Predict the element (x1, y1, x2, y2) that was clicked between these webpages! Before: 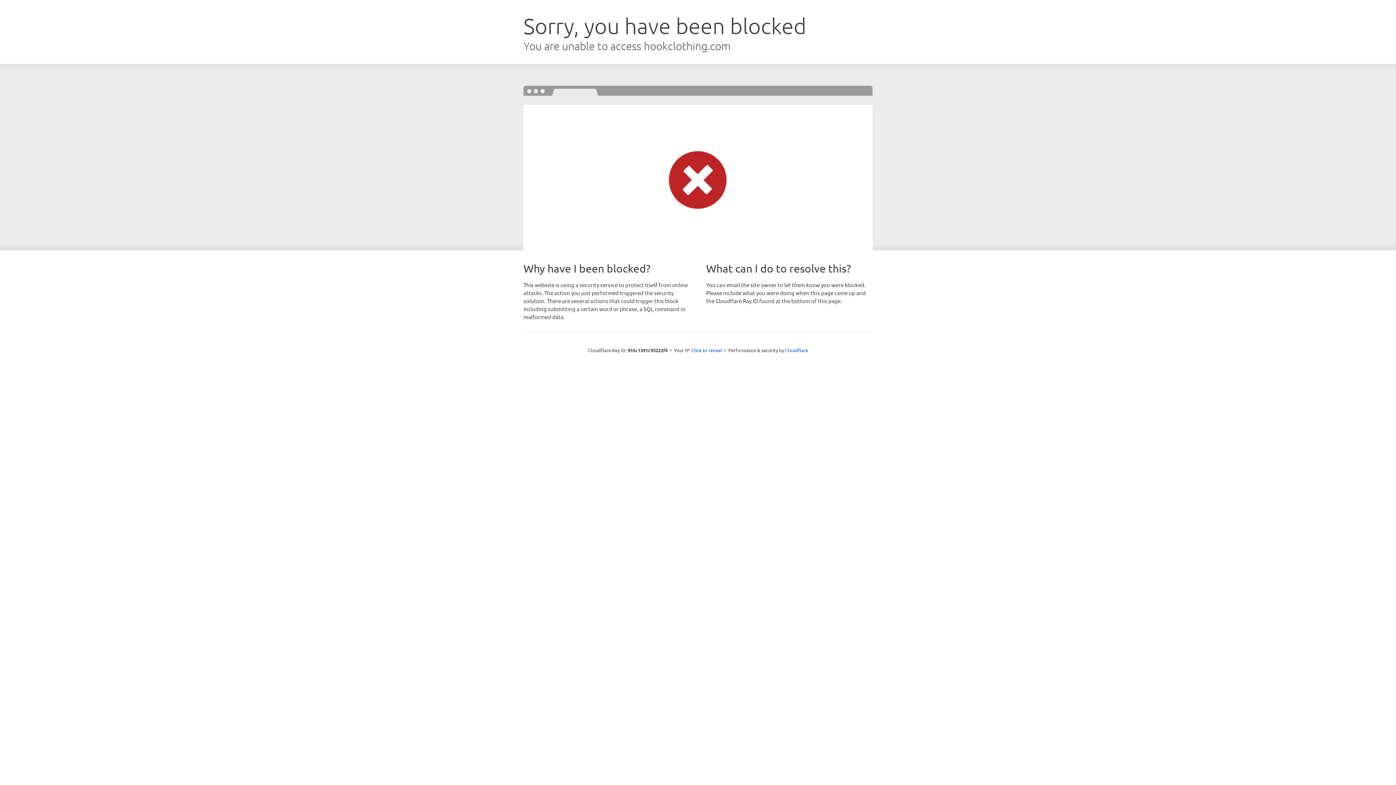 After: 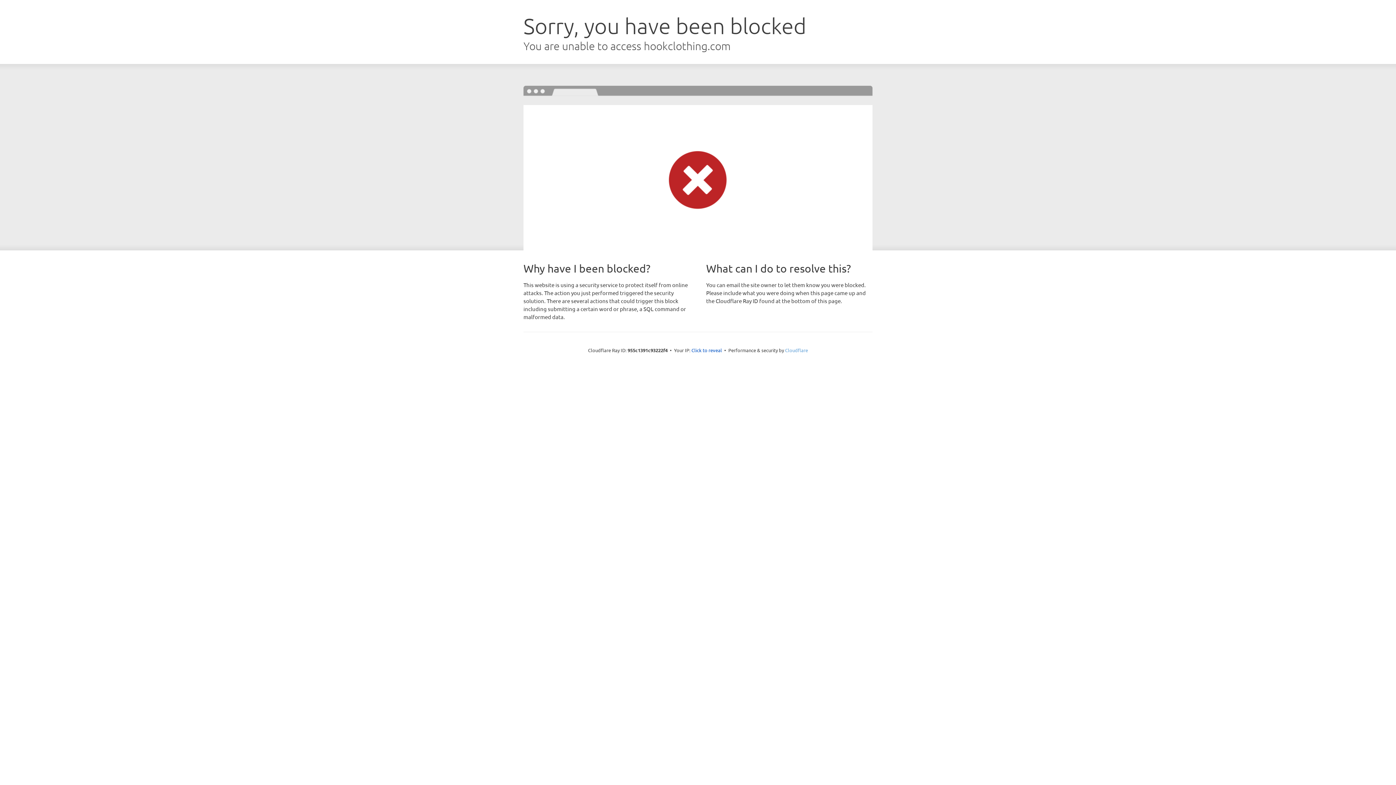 Action: bbox: (785, 347, 808, 353) label: Cloudflare